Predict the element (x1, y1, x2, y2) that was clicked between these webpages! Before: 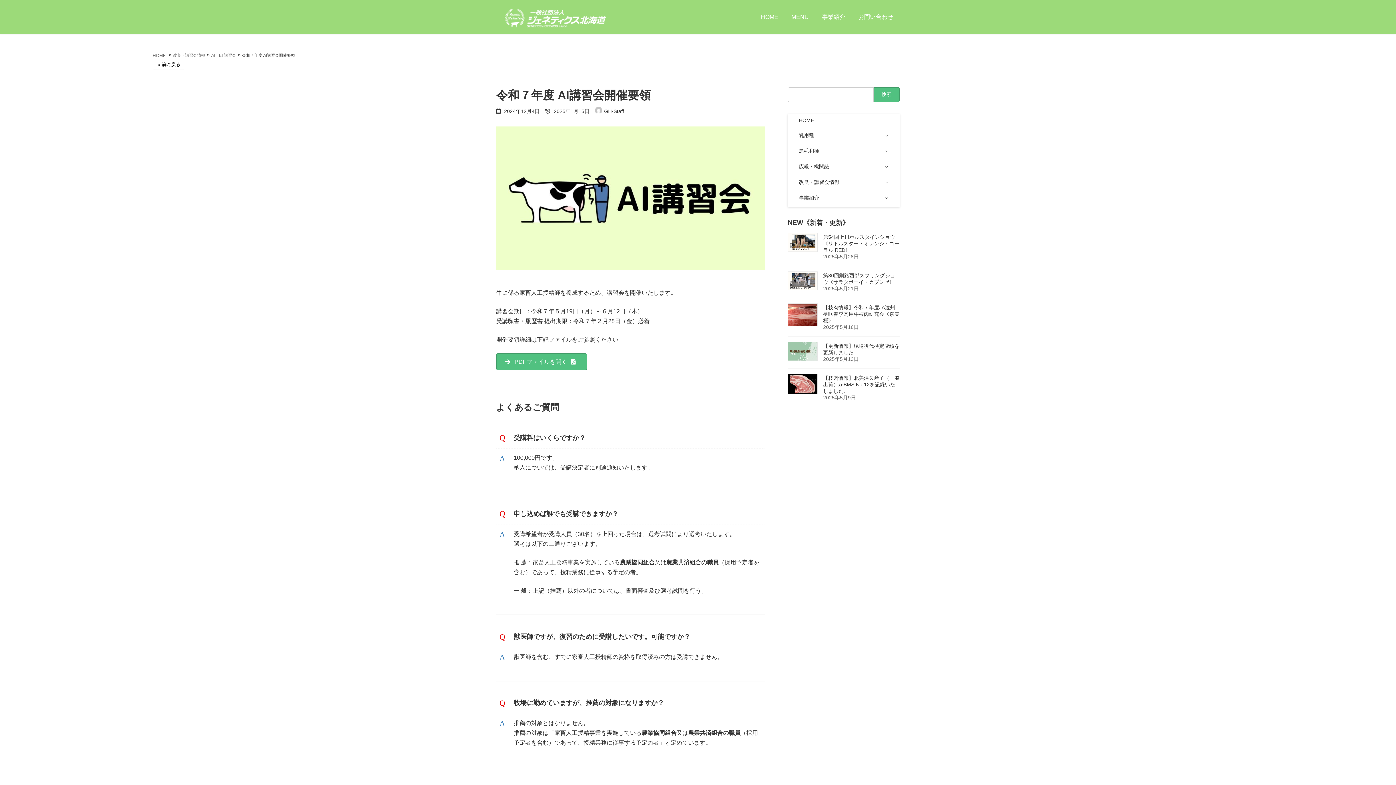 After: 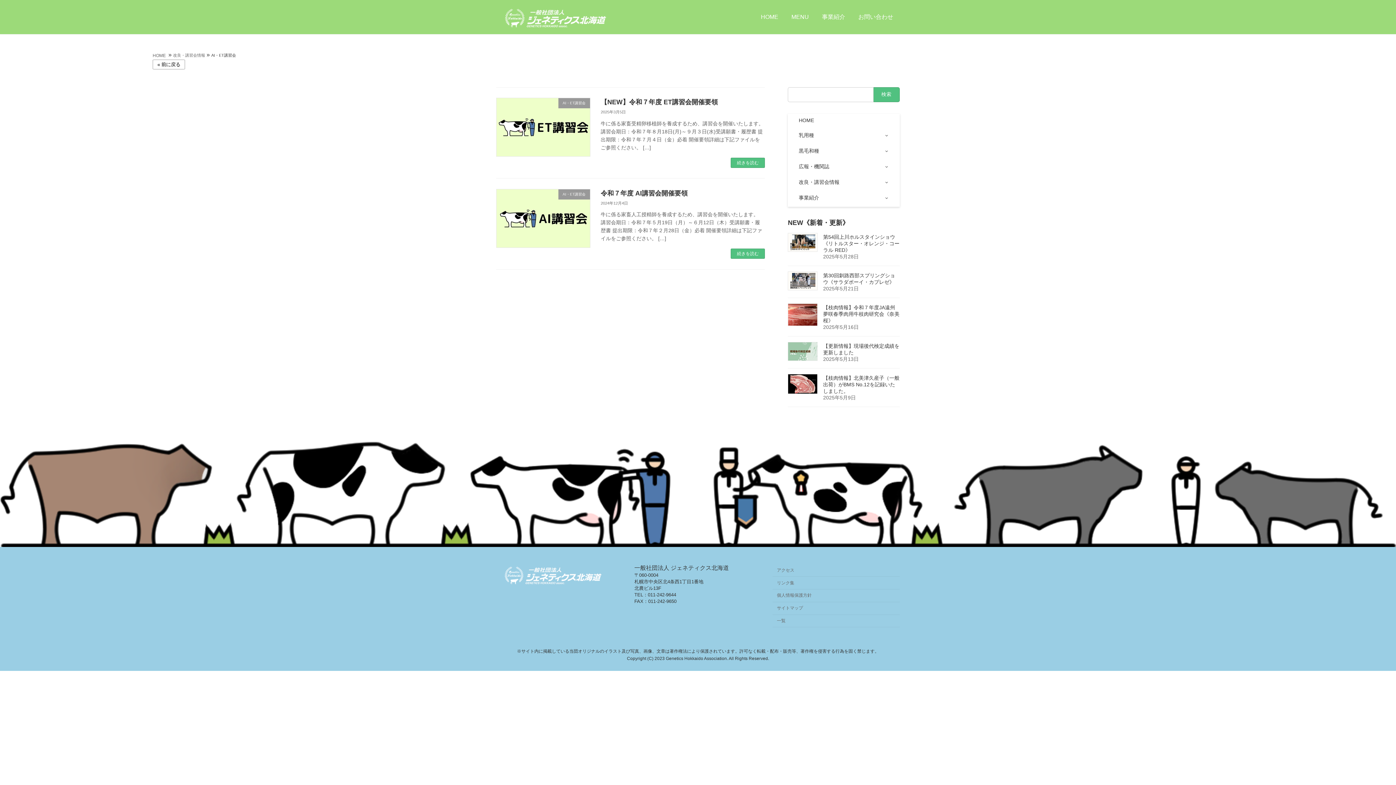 Action: label: AI・ET講習会 bbox: (211, 52, 236, 57)